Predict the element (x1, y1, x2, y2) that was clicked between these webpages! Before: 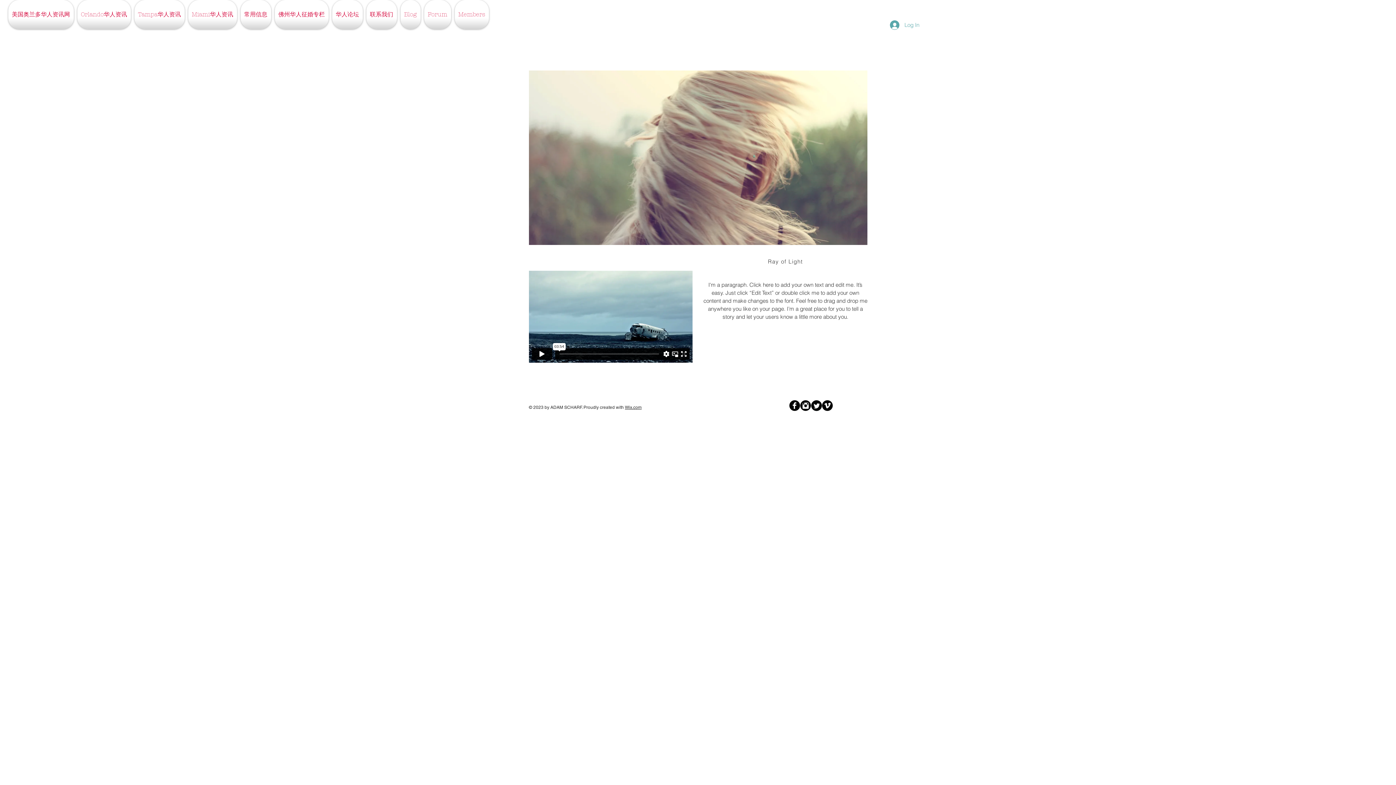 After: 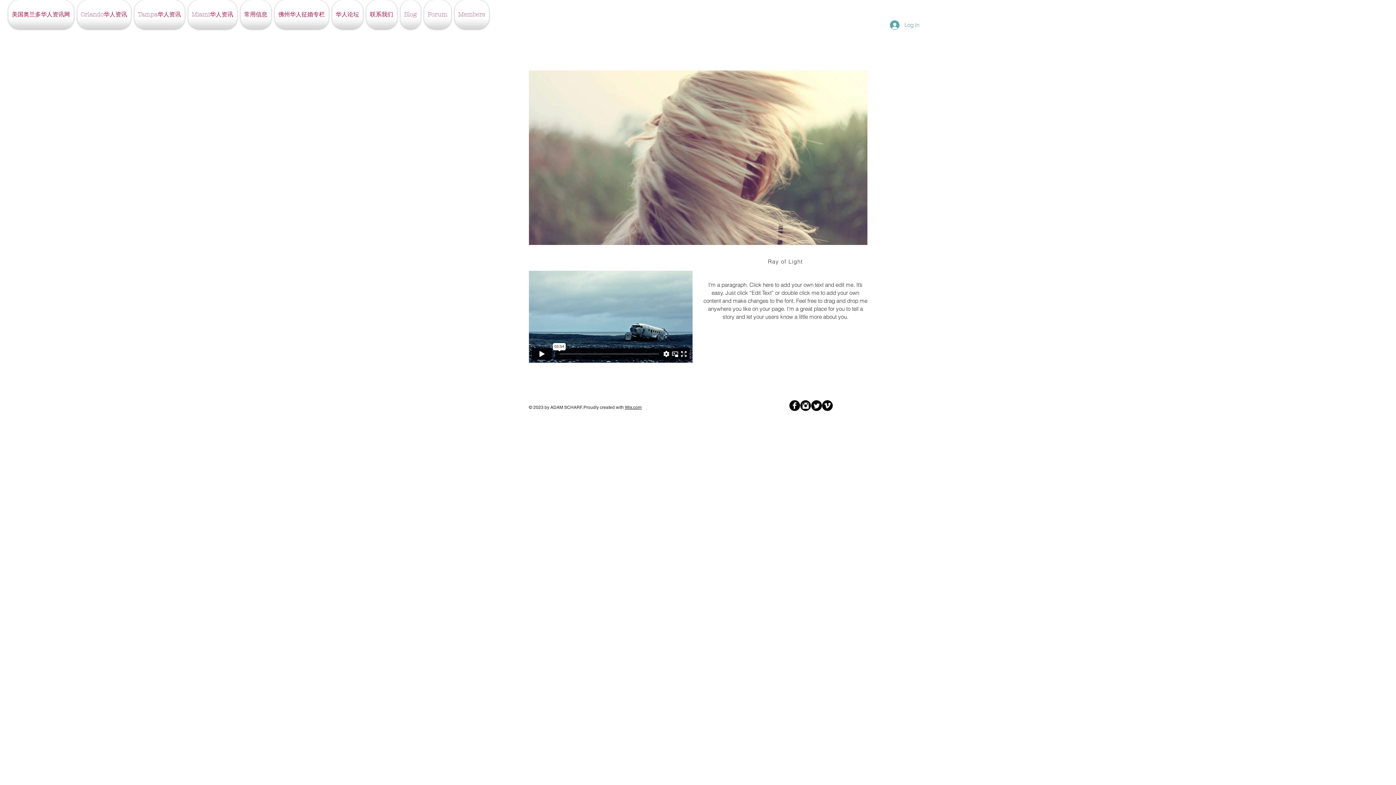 Action: bbox: (75, 0, 132, 29) label: Orlando华人资讯